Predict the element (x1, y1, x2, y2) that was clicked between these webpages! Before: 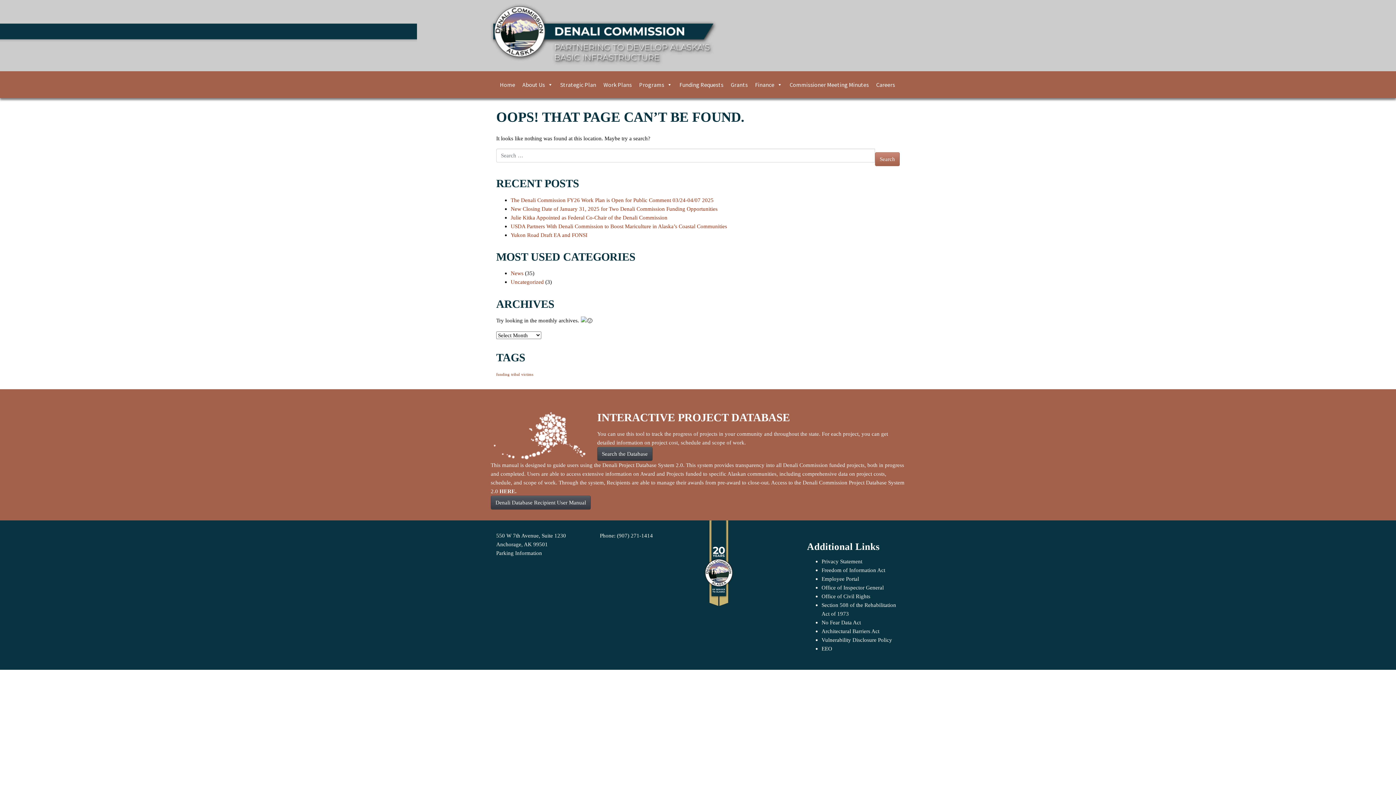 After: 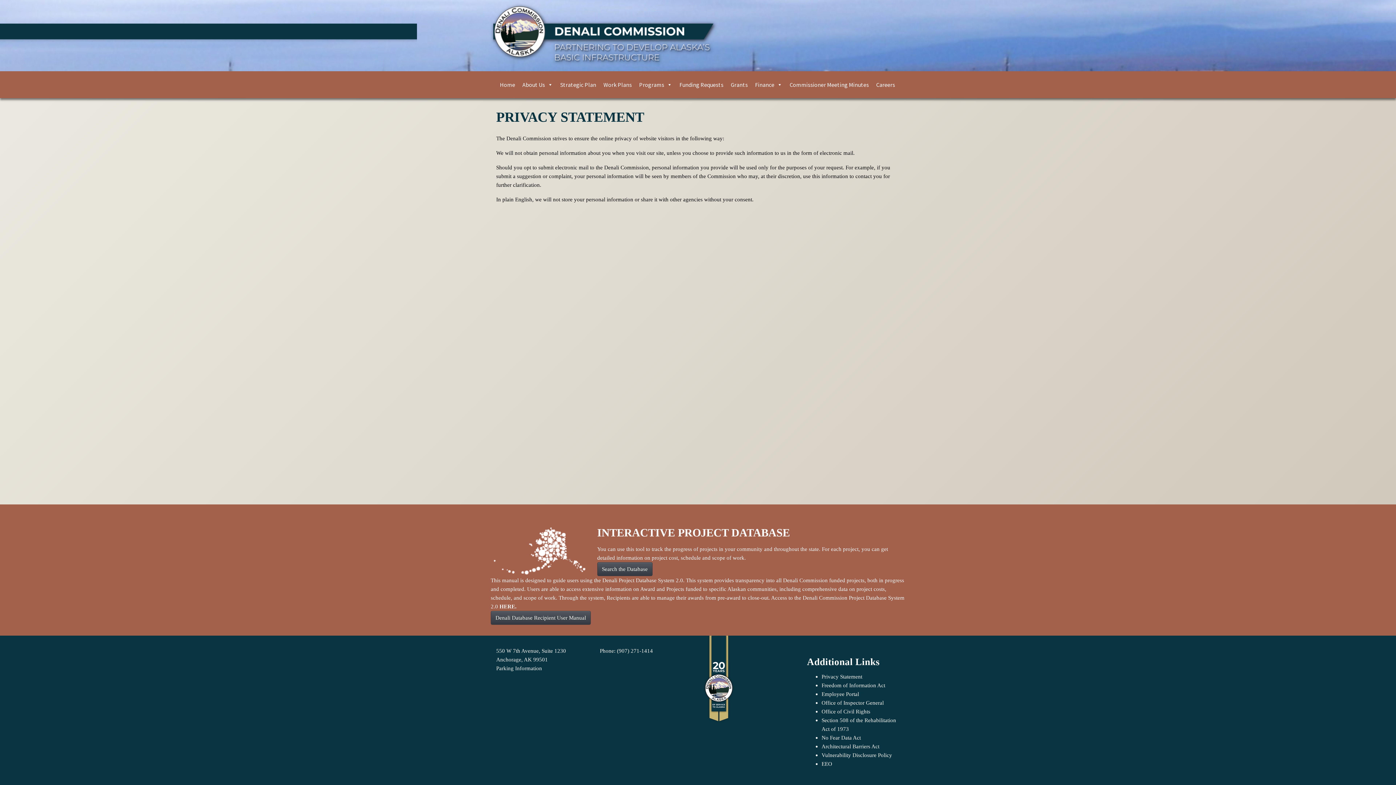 Action: bbox: (821, 558, 862, 564) label: Privacy Statement